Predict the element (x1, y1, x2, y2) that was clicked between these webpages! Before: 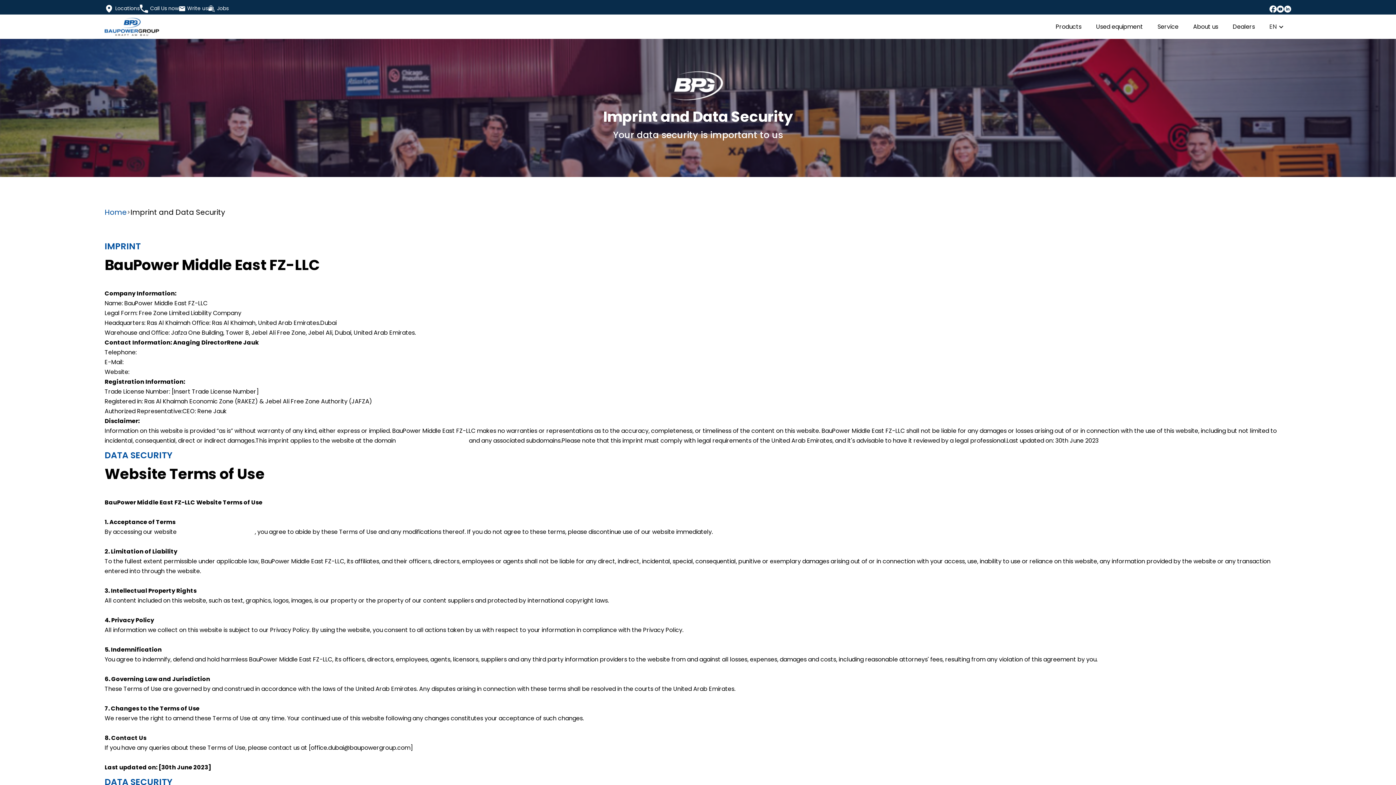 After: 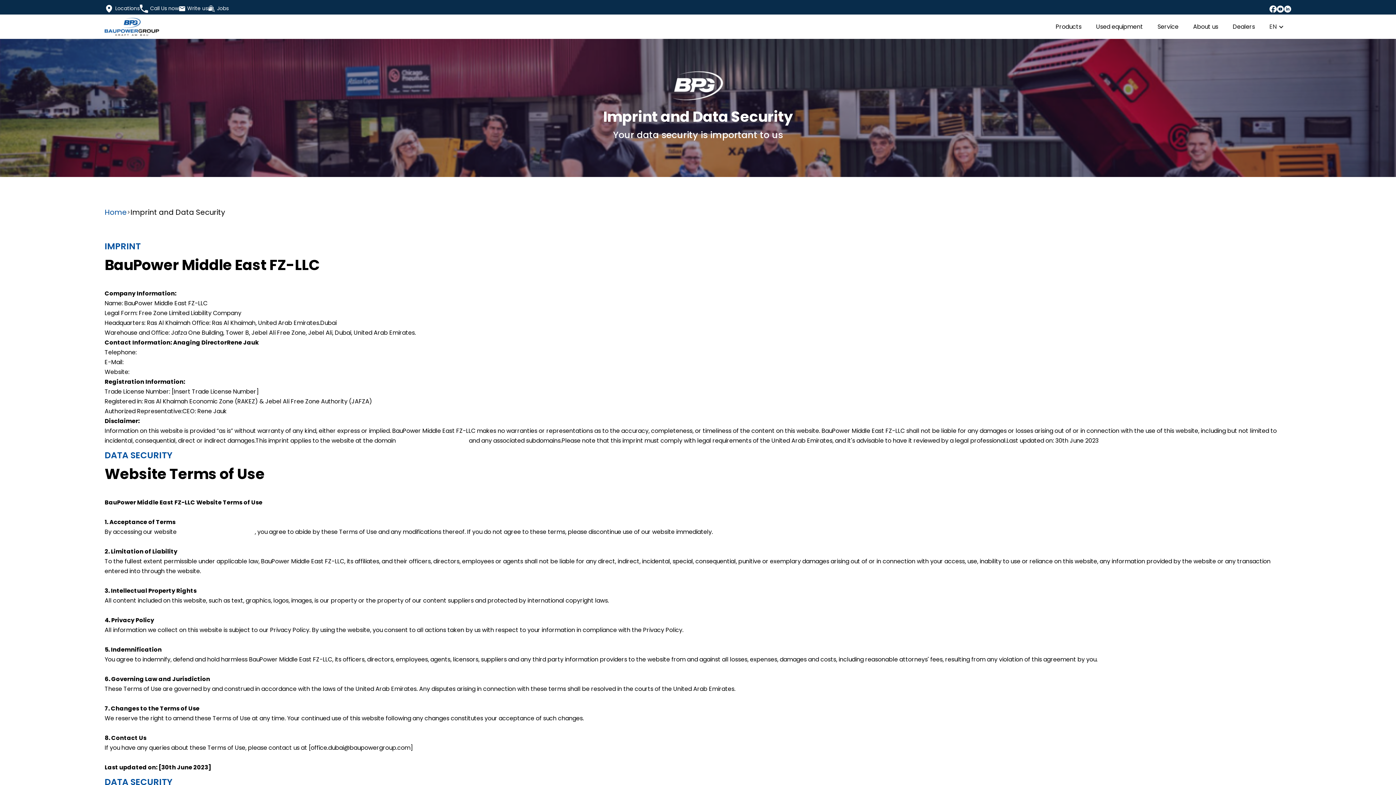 Action: bbox: (130, 368, 201, 376) label: www.baupowergroup.ae
‍